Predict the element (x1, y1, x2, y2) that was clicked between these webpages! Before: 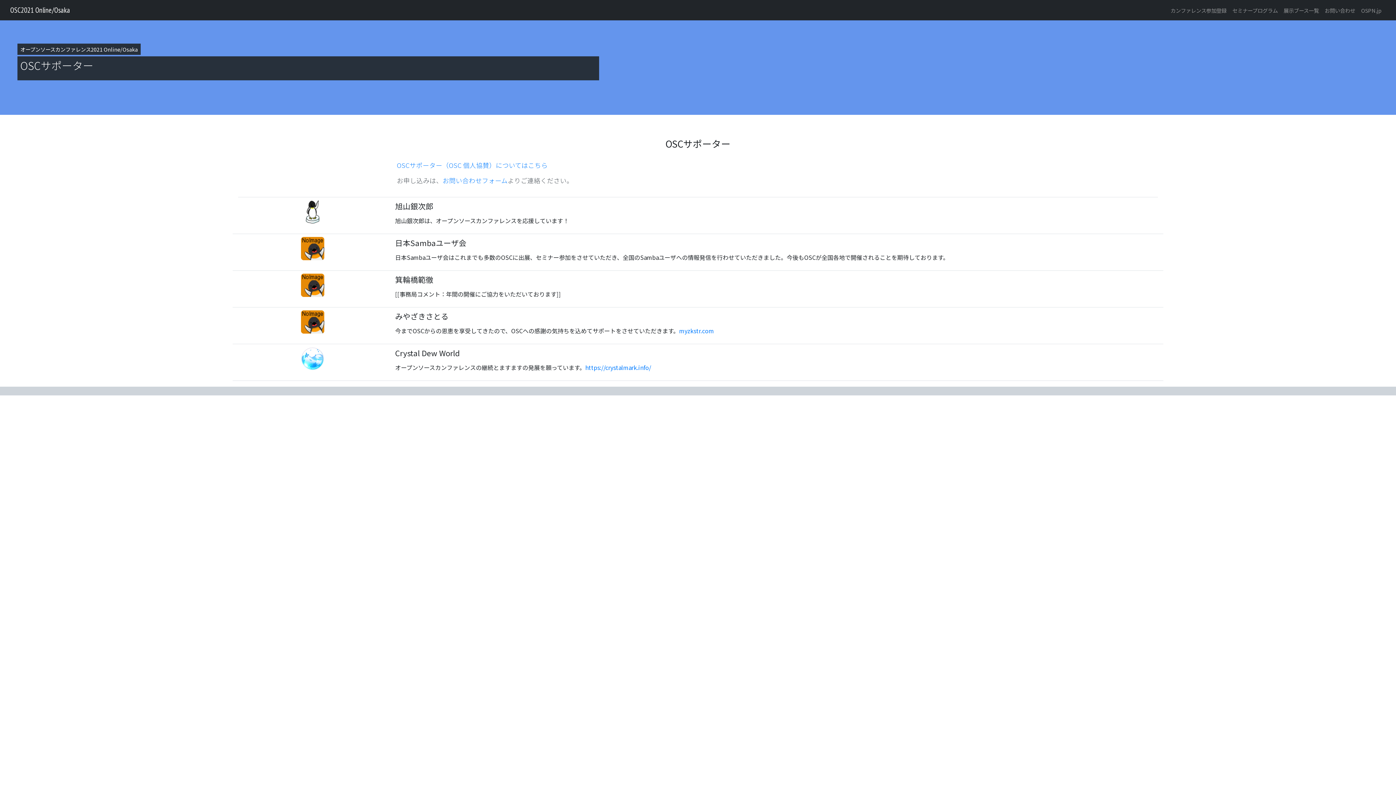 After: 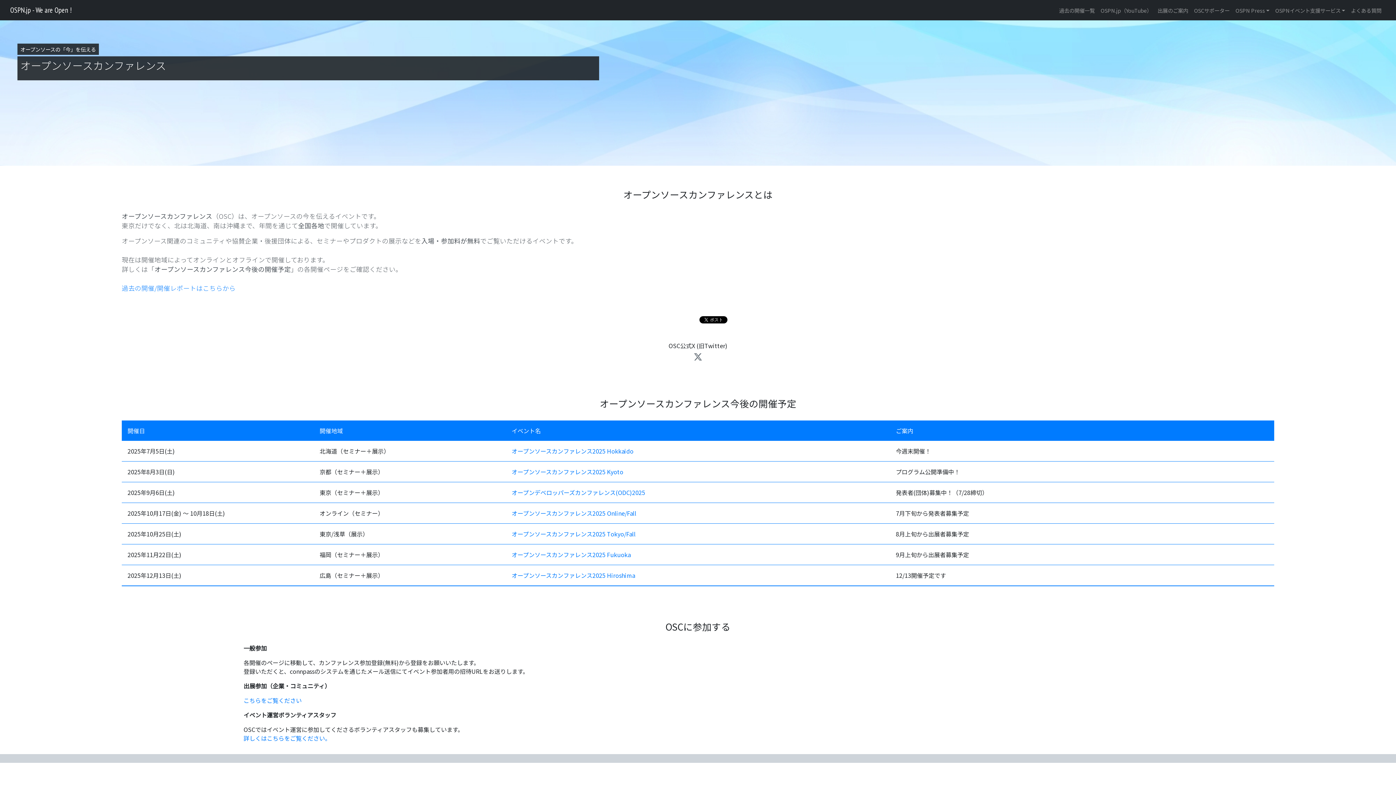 Action: label: OSPN.jp bbox: (1358, 3, 1384, 16)